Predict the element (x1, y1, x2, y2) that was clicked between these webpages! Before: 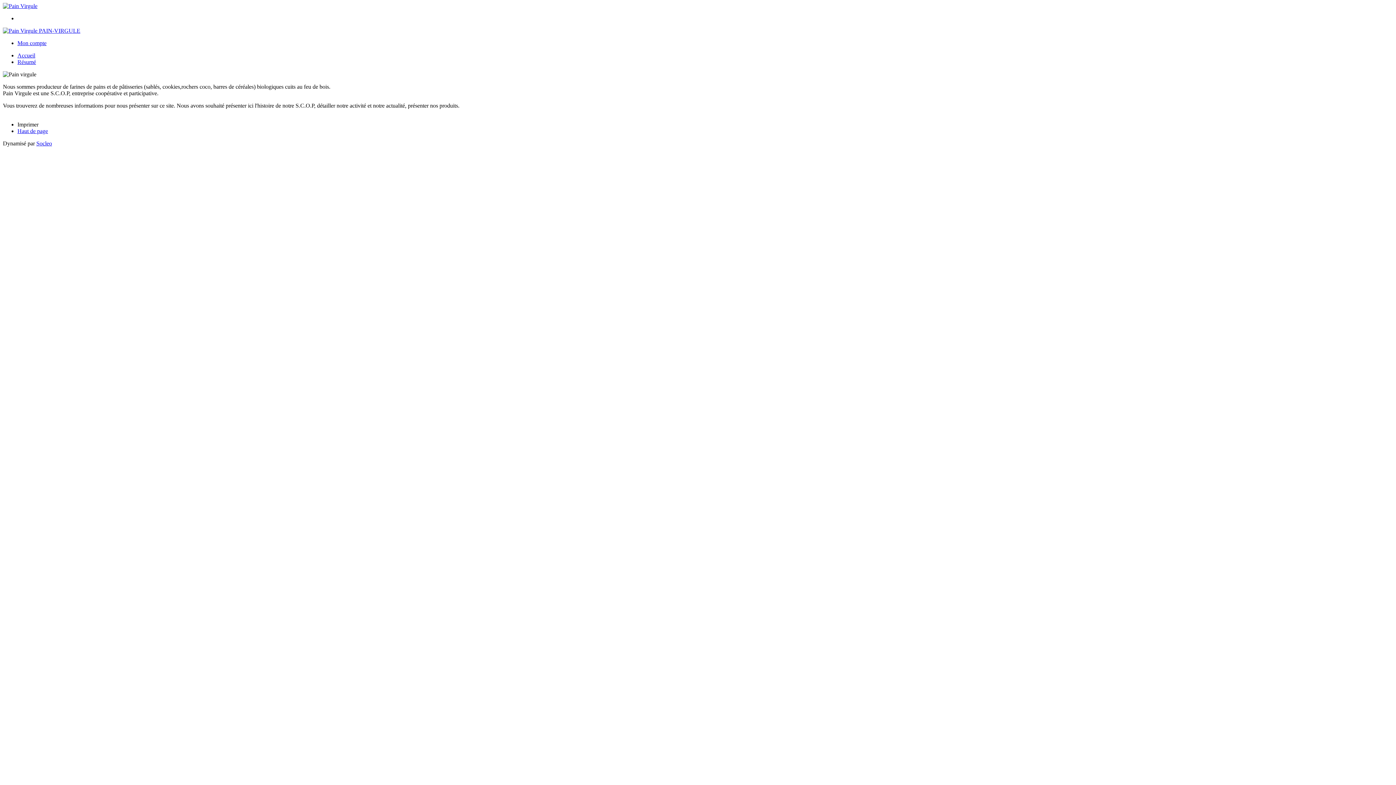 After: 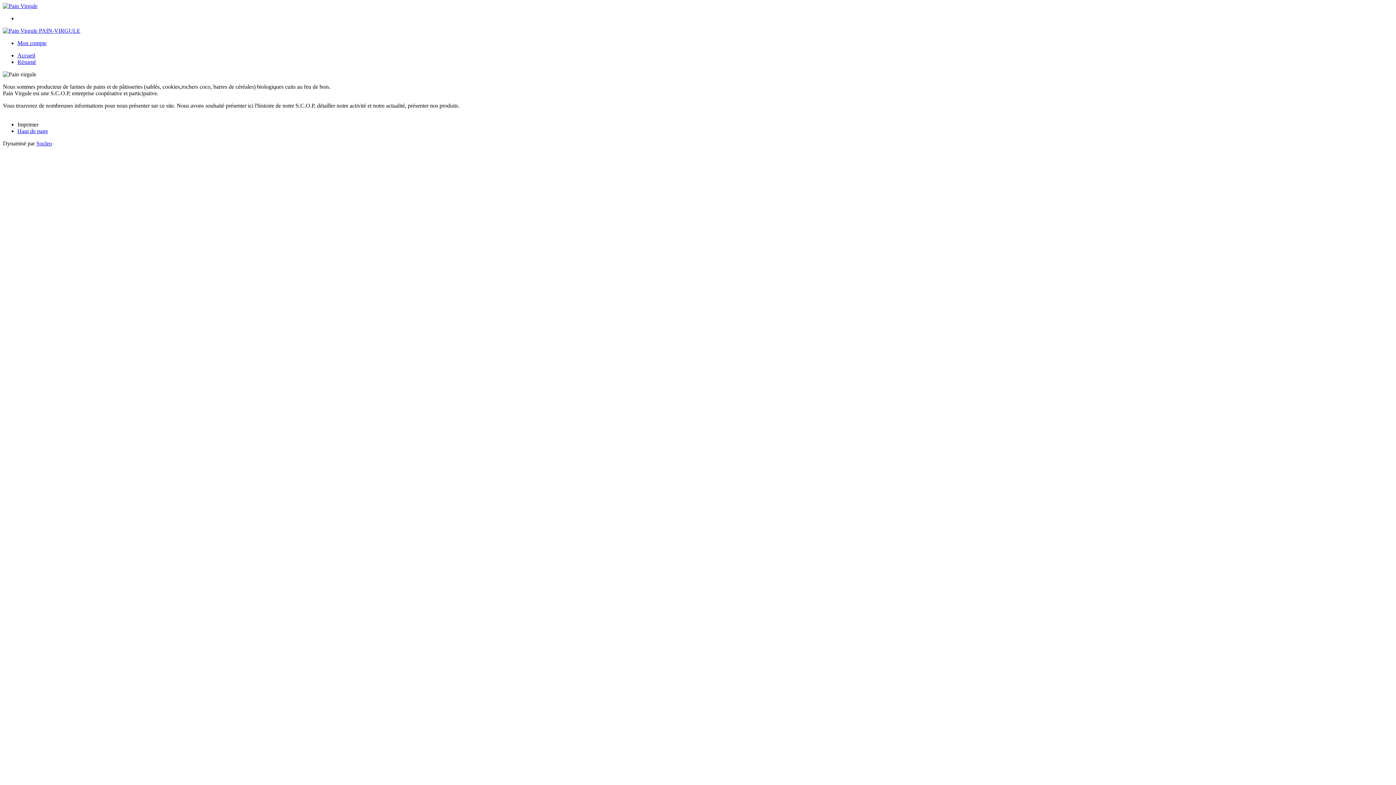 Action: label: Accueil bbox: (17, 52, 35, 58)